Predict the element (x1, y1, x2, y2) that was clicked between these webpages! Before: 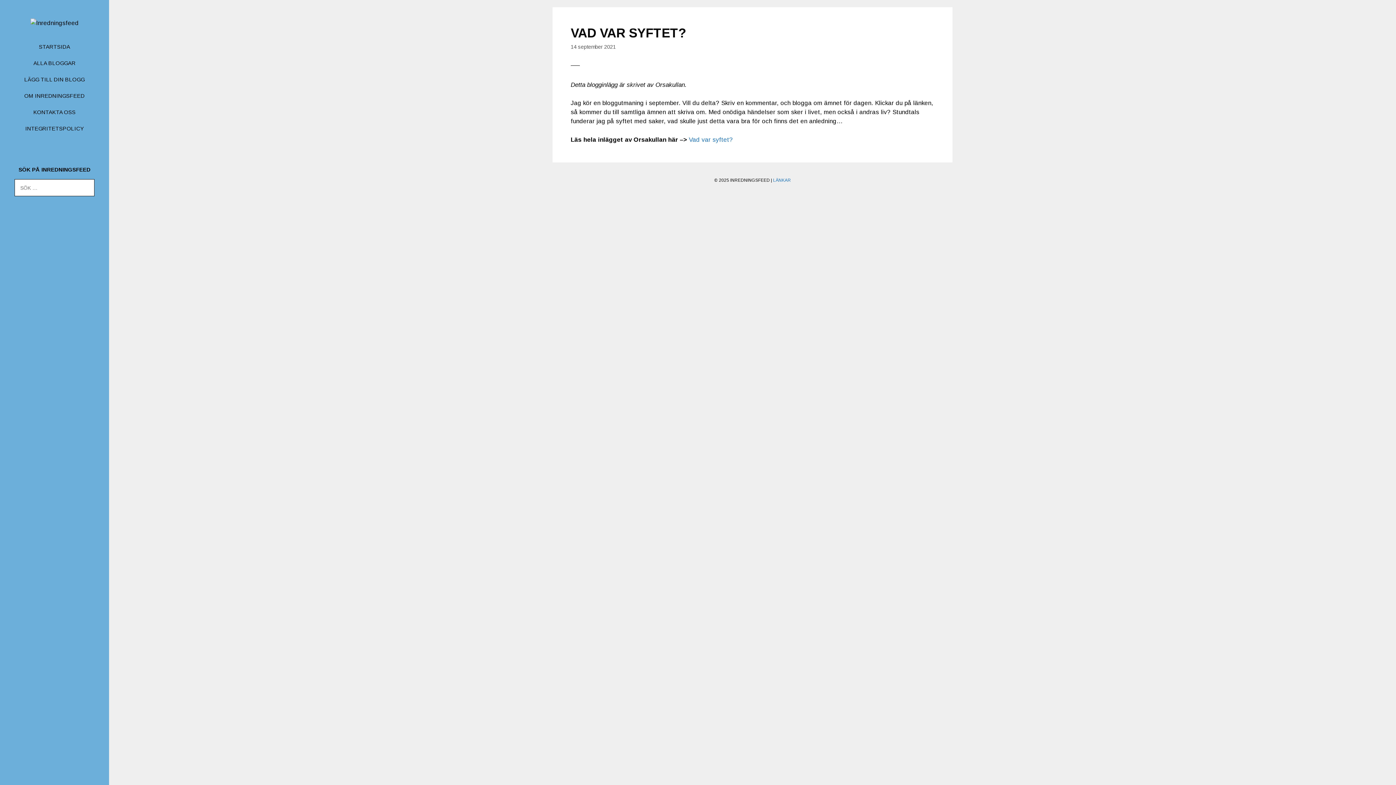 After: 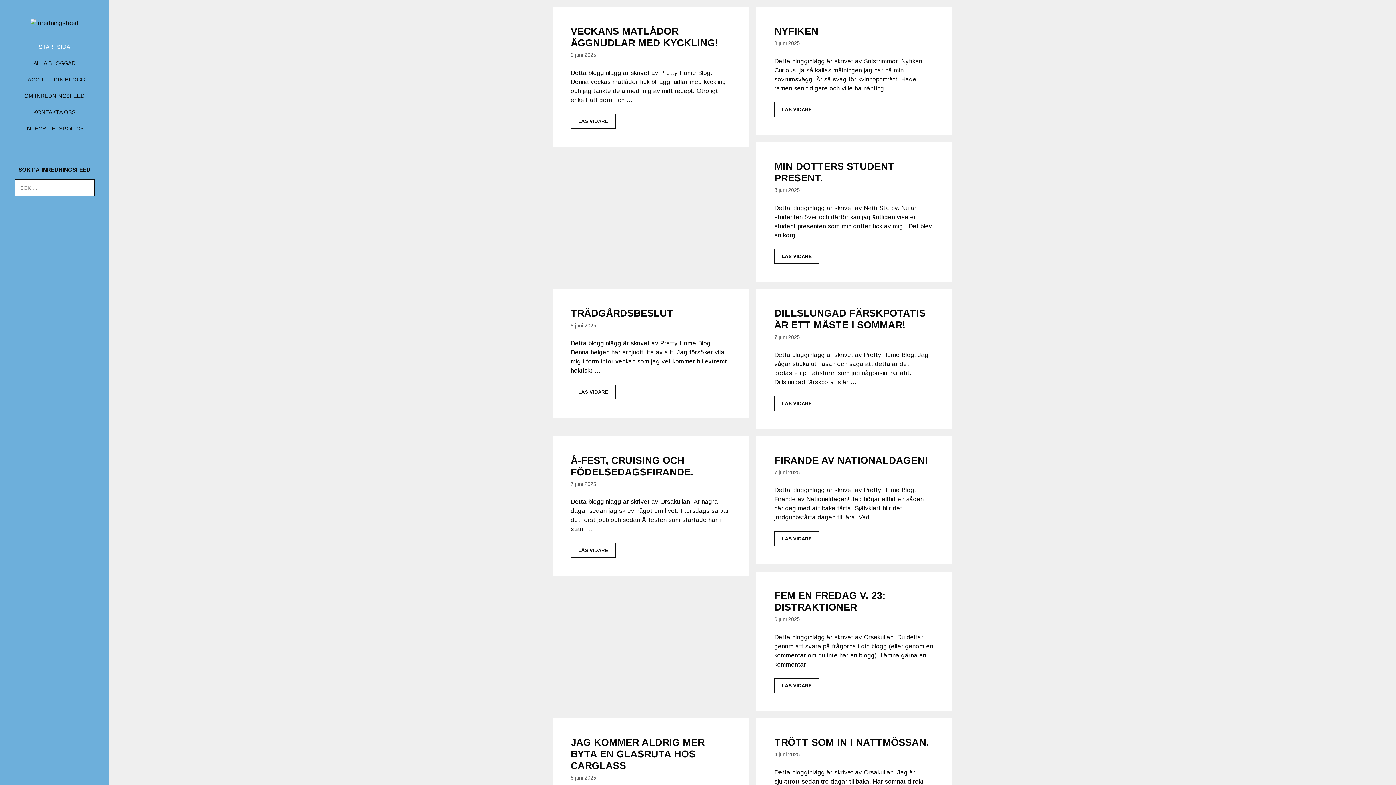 Action: label: STARTSIDA bbox: (17, 38, 92, 54)